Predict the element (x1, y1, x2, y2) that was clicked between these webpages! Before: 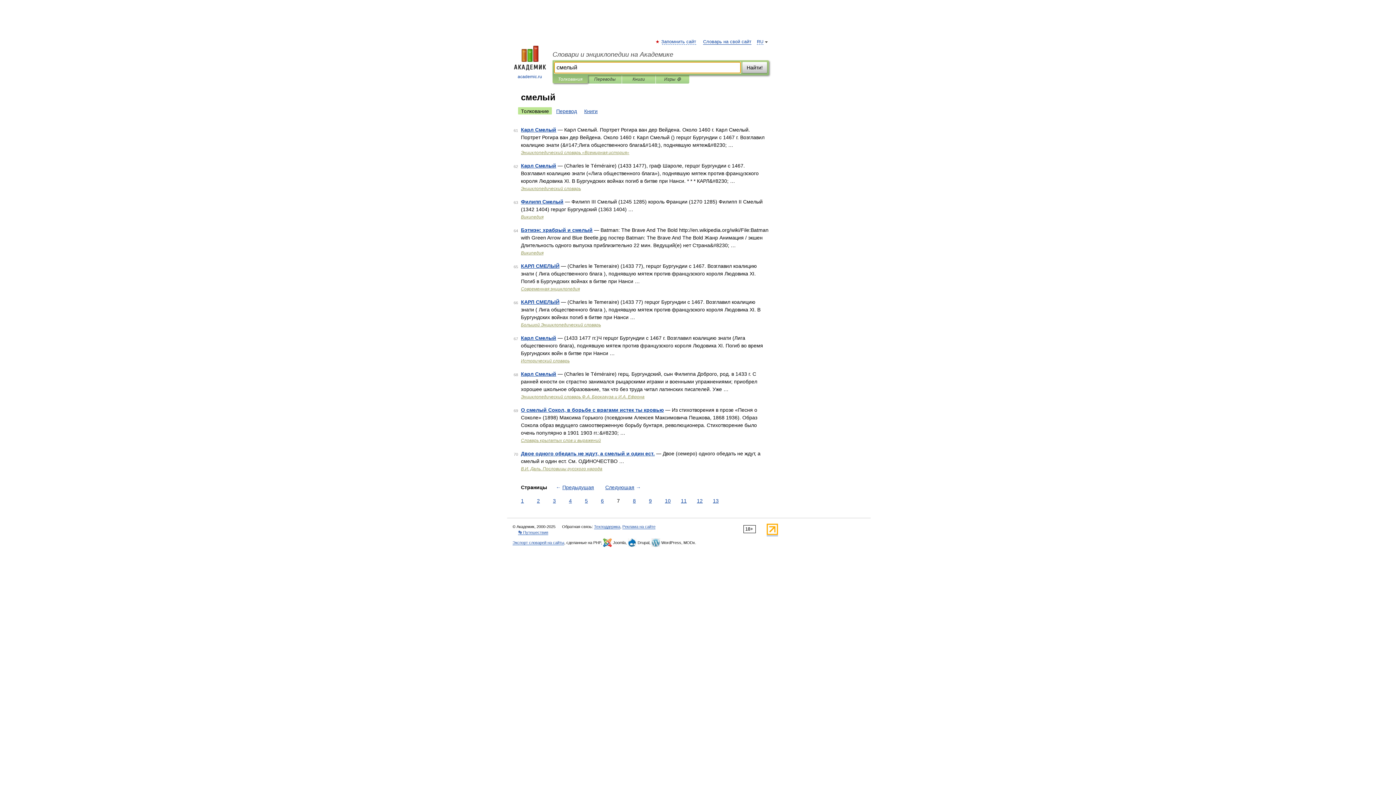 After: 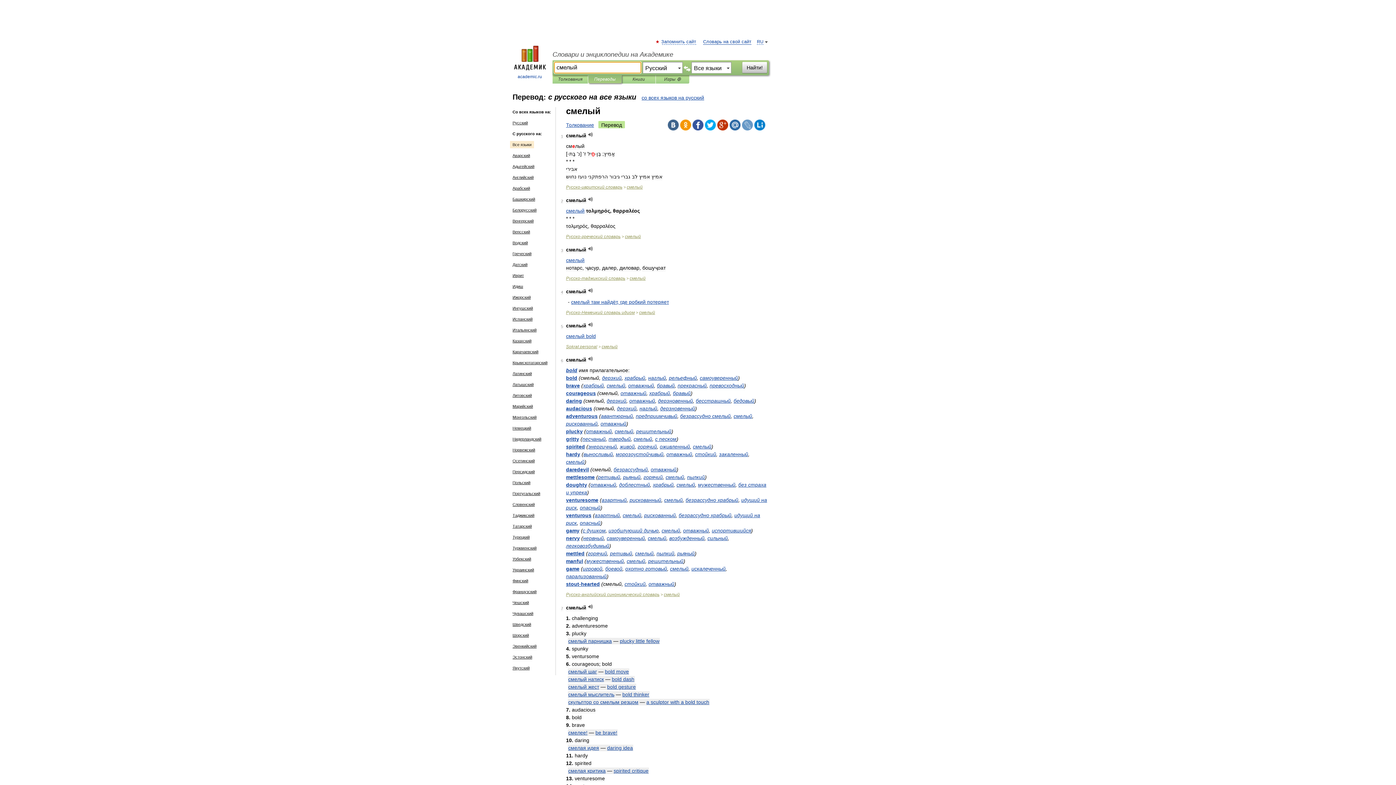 Action: label: Перевод bbox: (553, 107, 580, 114)